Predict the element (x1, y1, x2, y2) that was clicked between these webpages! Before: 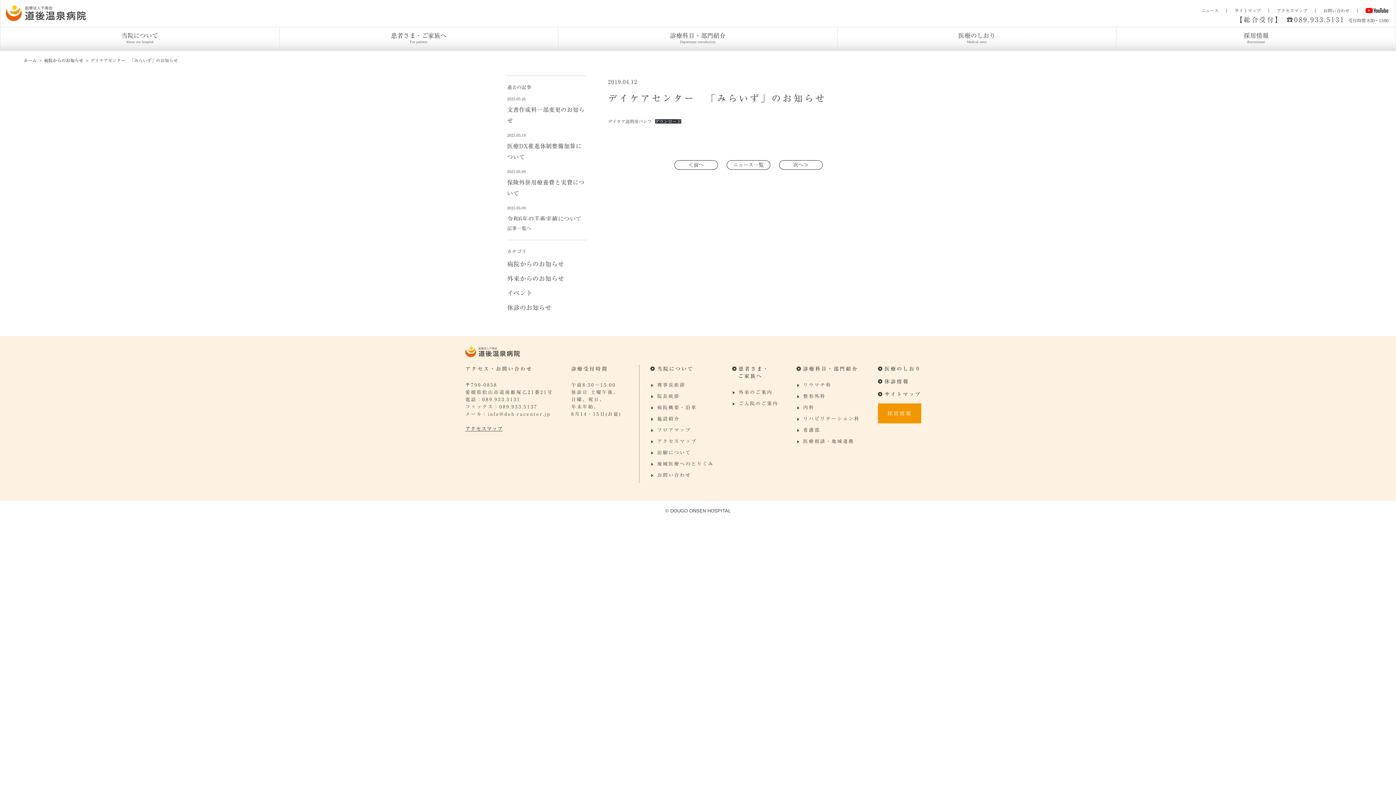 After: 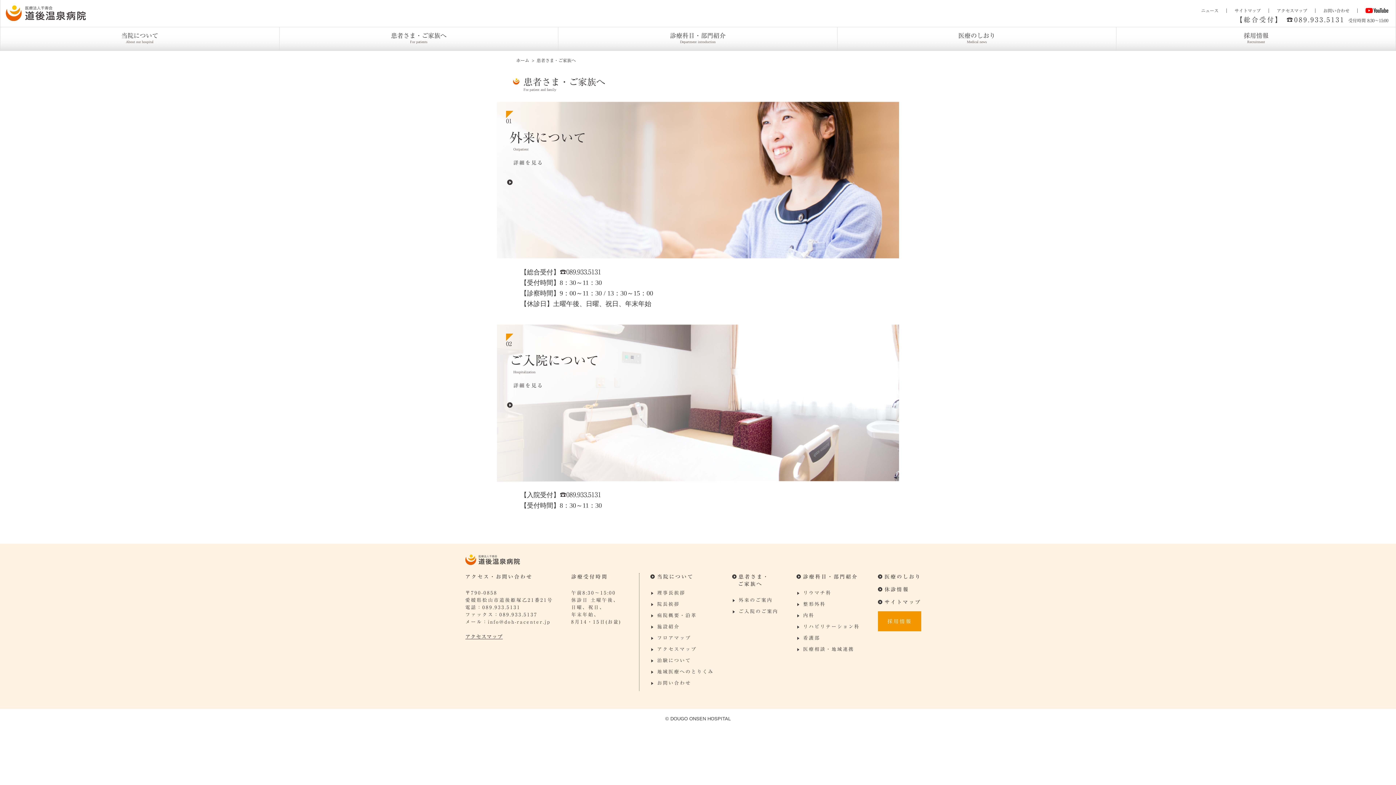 Action: bbox: (279, 33, 558, 44) label: 患者さま・ご家族へ
For patients